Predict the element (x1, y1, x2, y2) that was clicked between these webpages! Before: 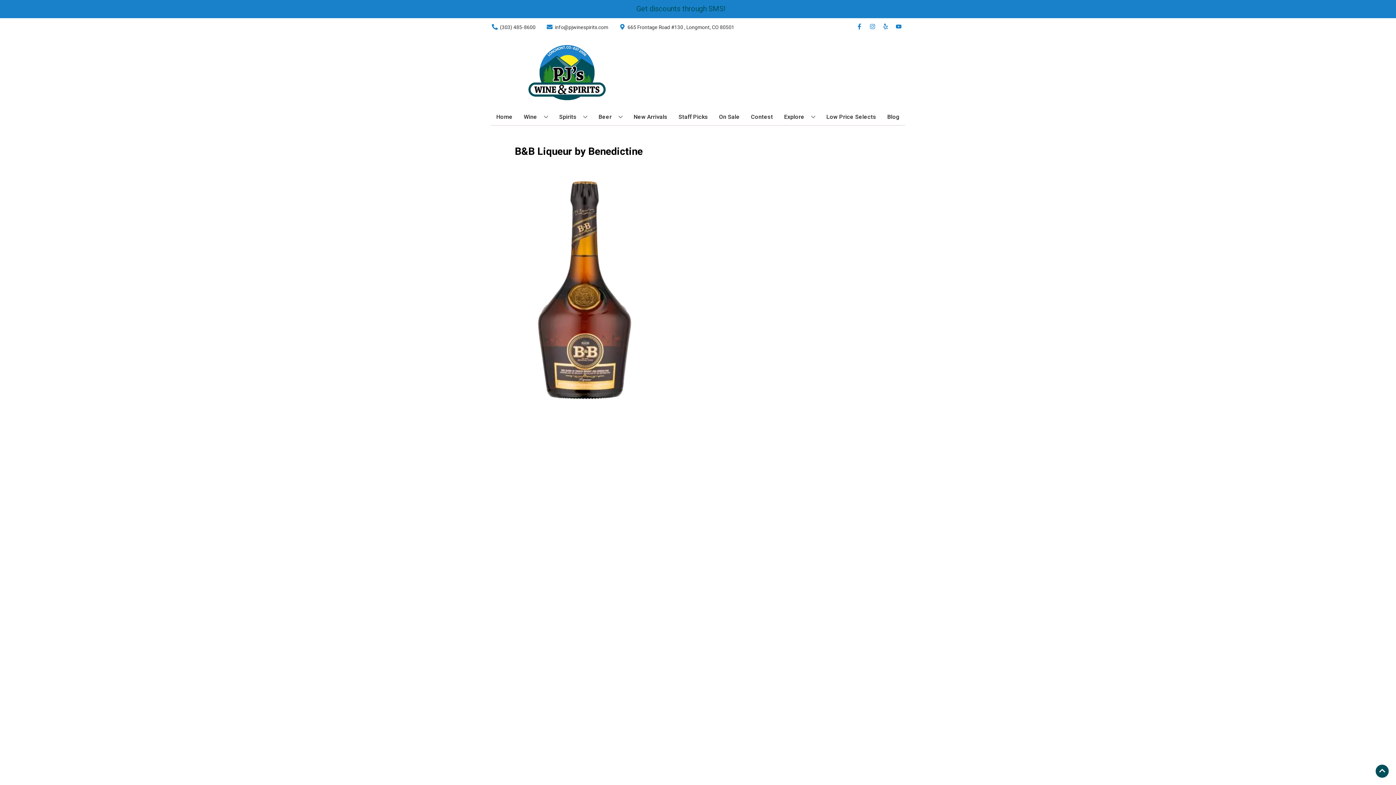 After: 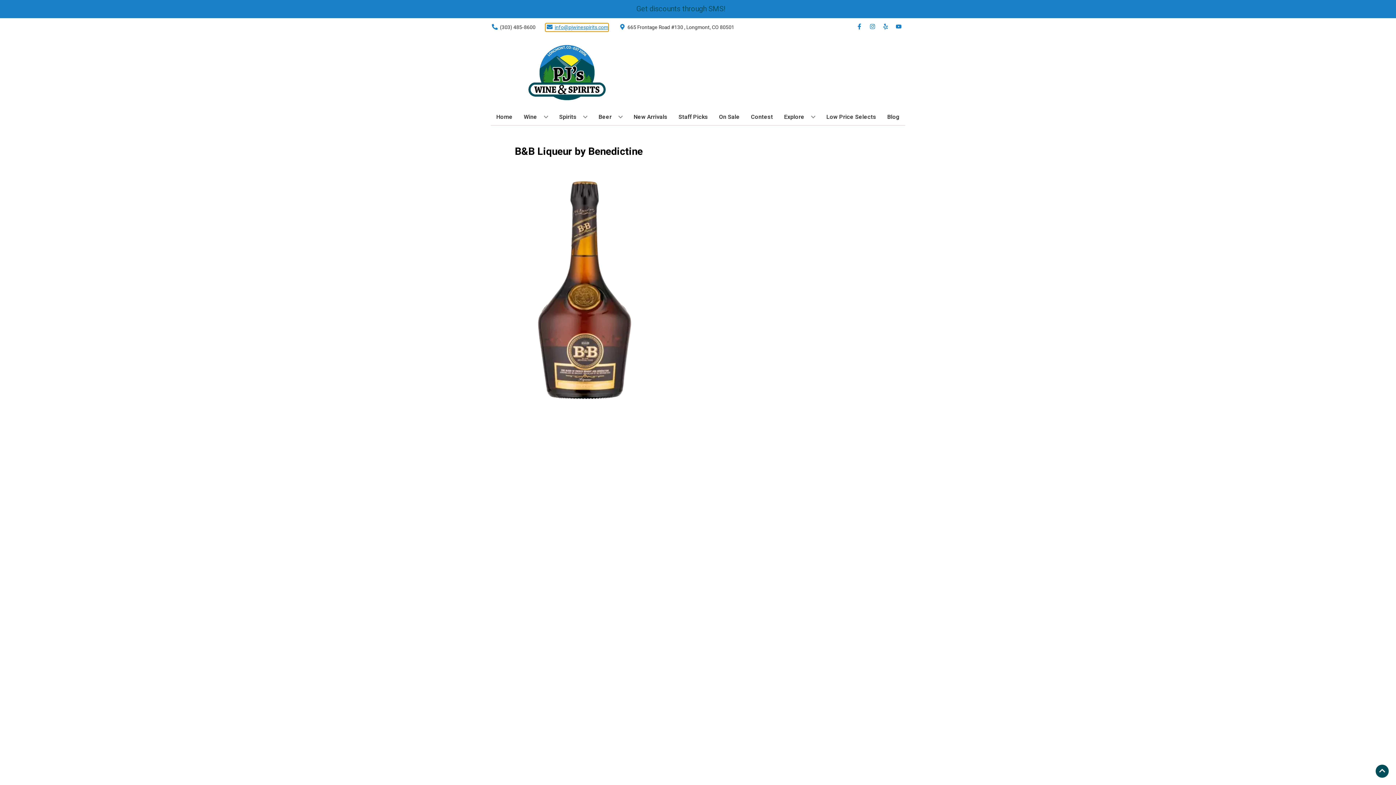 Action: bbox: (545, 23, 608, 31) label: Store Email address is info@pjwinespirits.com Clicking will open a link in a new tab